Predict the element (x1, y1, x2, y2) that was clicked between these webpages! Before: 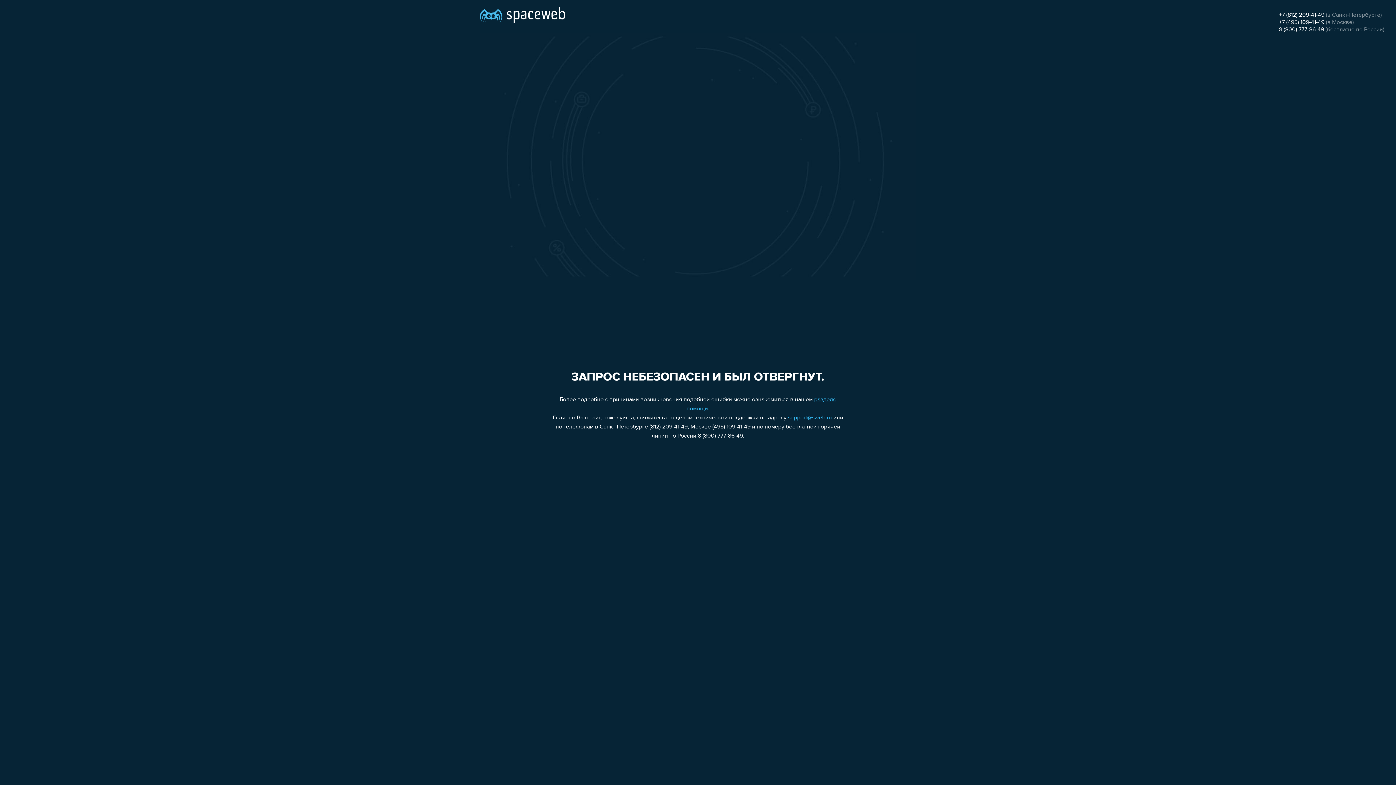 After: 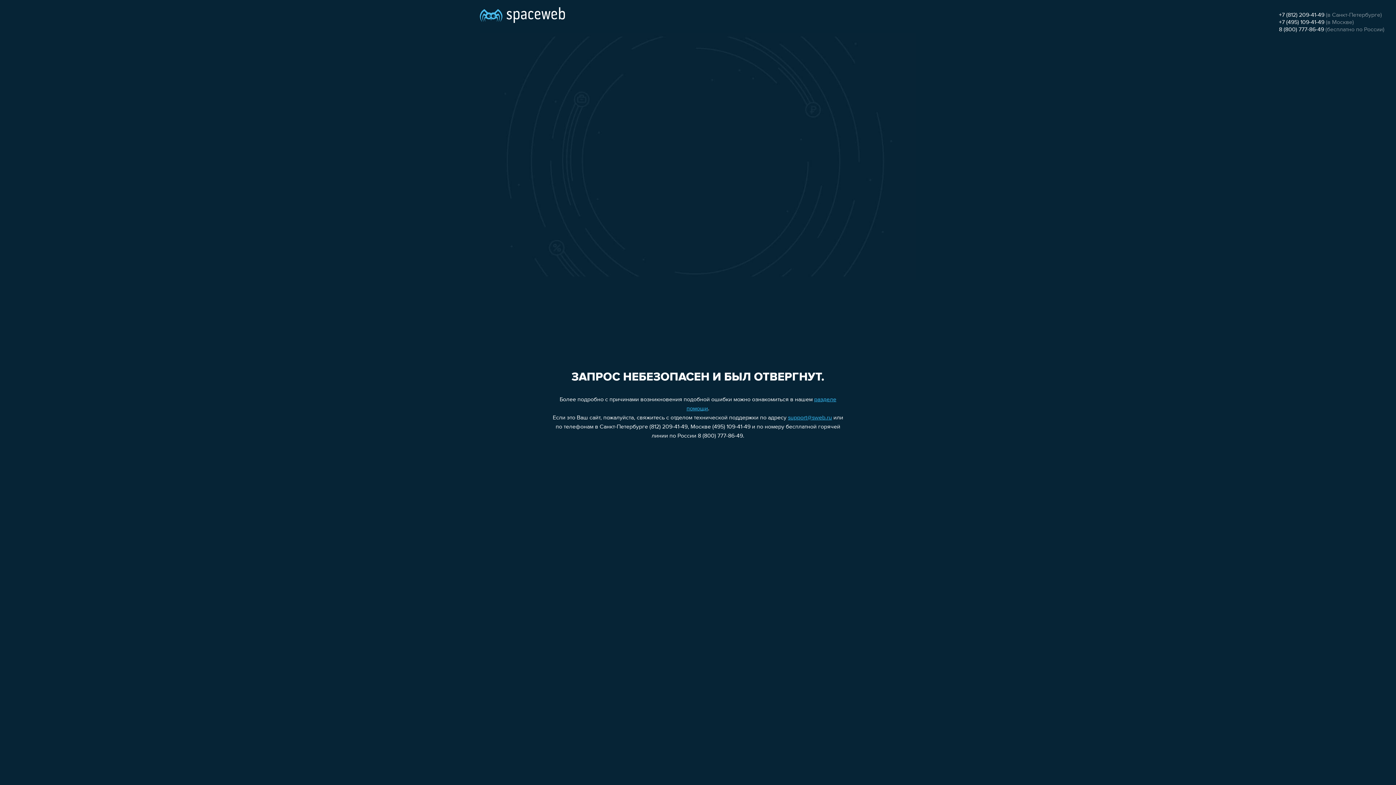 Action: bbox: (1279, 26, 1324, 32) label: 8 (800) 777-86-49